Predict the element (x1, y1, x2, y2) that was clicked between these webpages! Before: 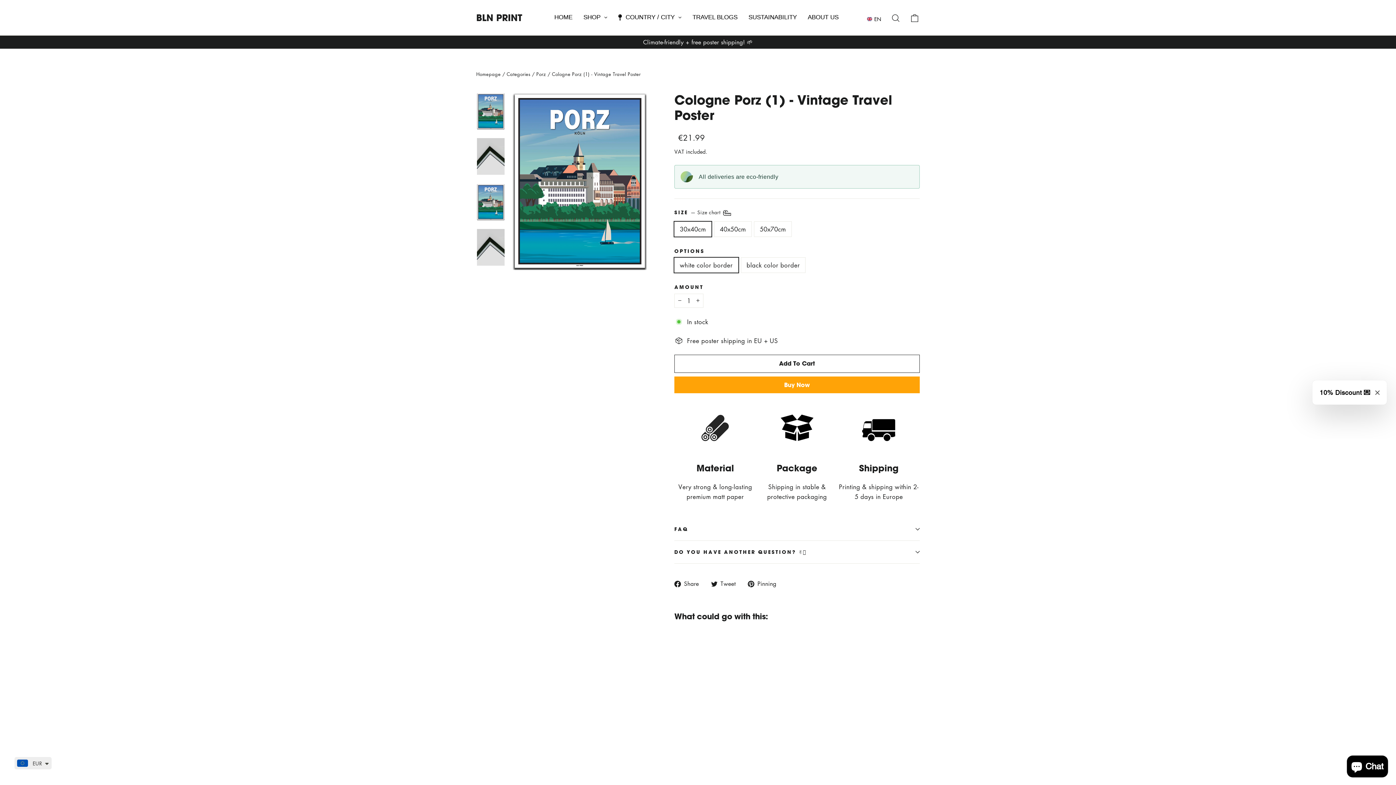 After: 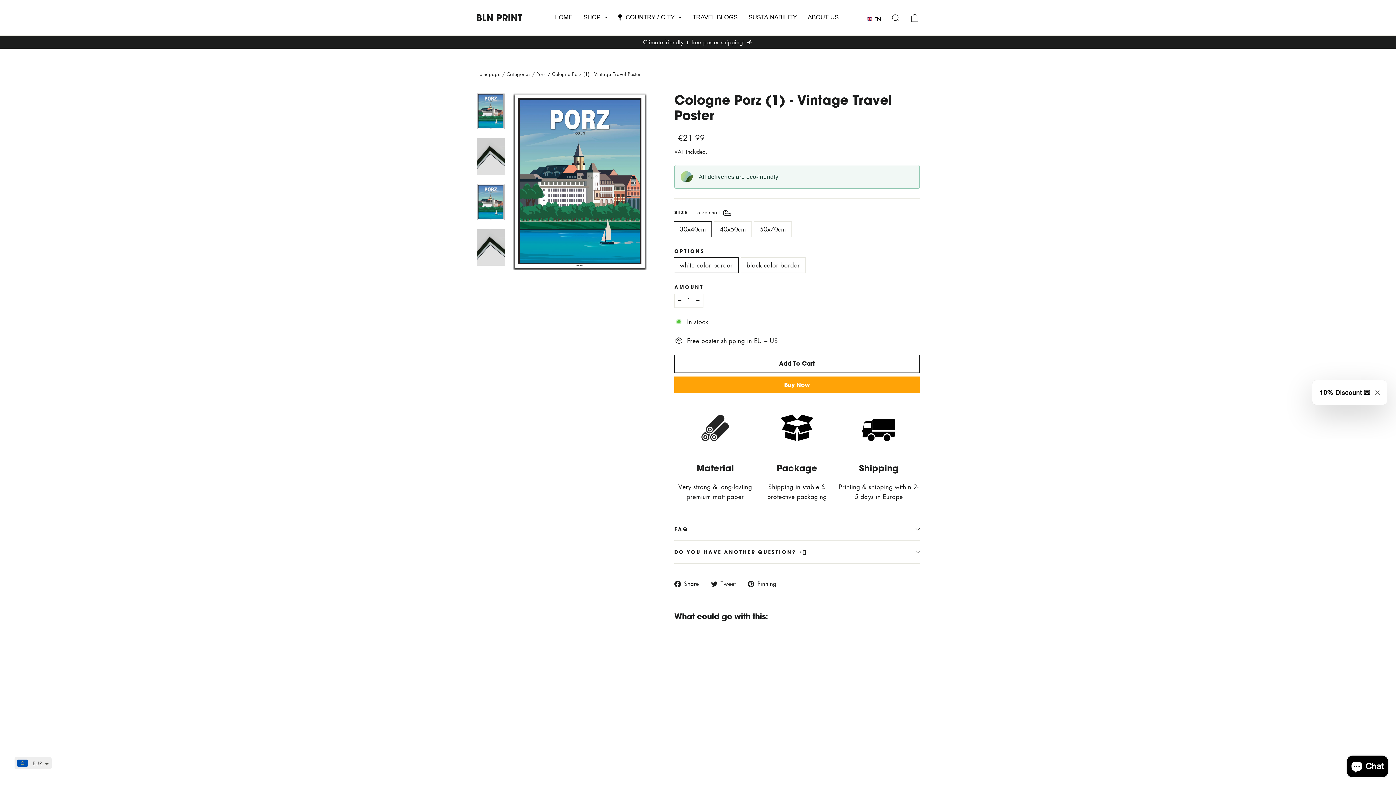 Action: label:  Tweet
Tweet on Twitter bbox: (711, 579, 741, 588)